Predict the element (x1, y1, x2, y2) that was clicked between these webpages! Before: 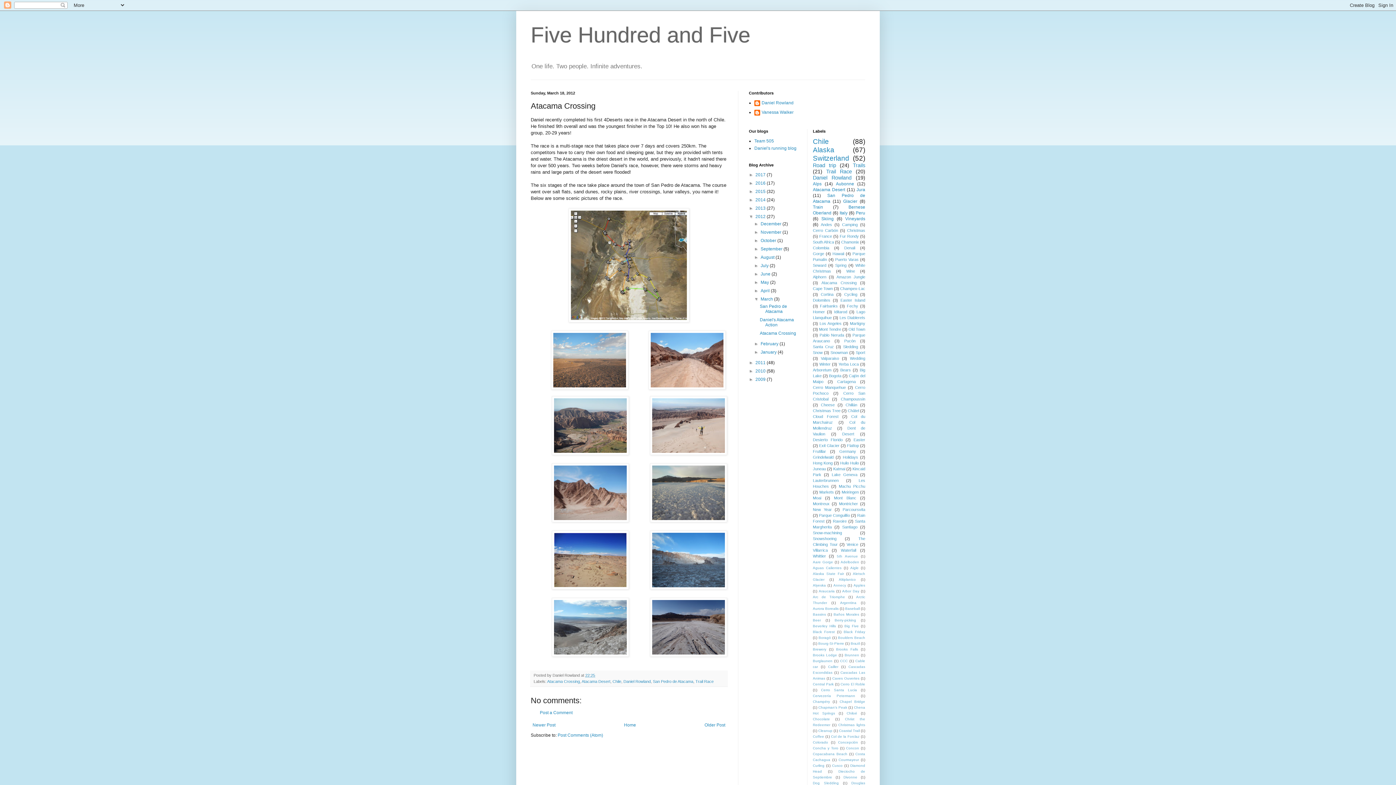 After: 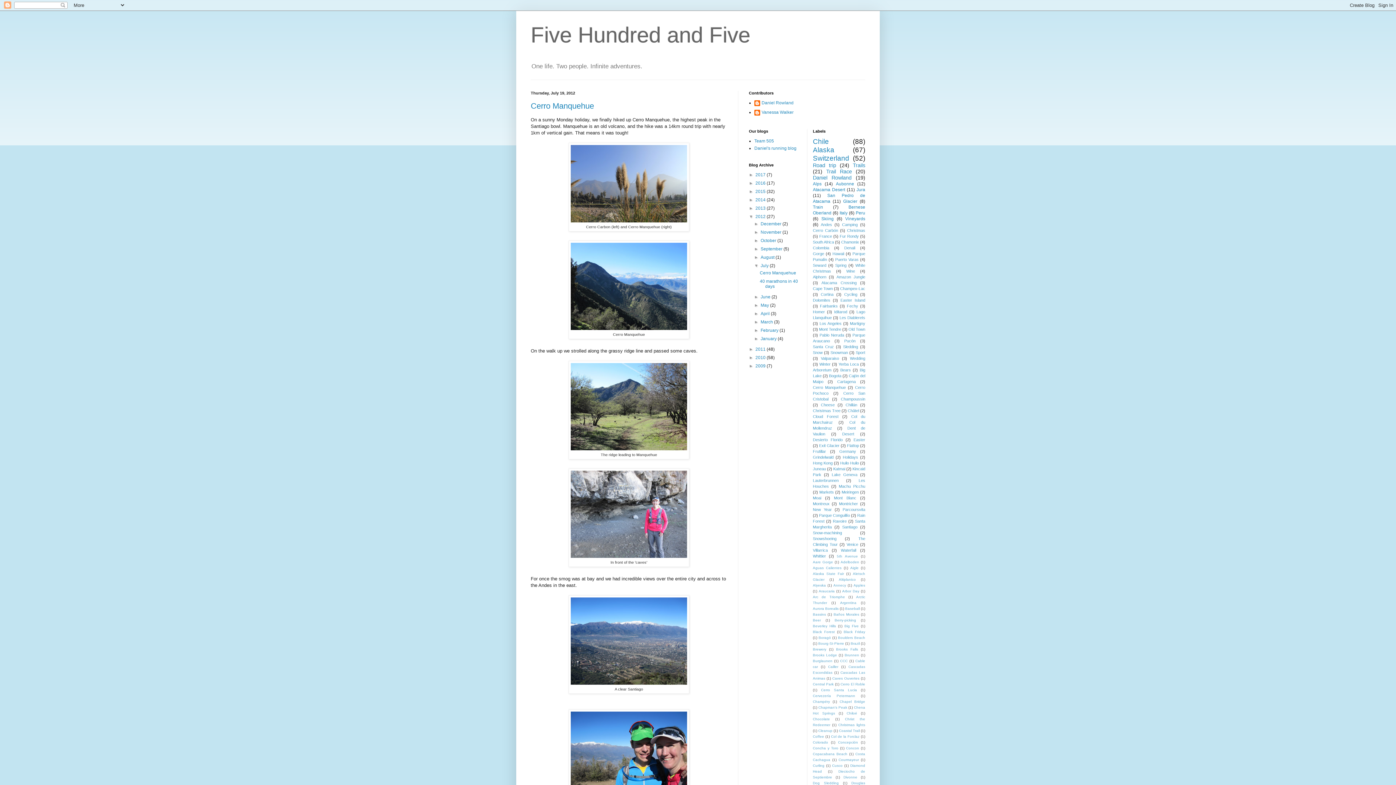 Action: bbox: (760, 263, 769, 268) label: July 